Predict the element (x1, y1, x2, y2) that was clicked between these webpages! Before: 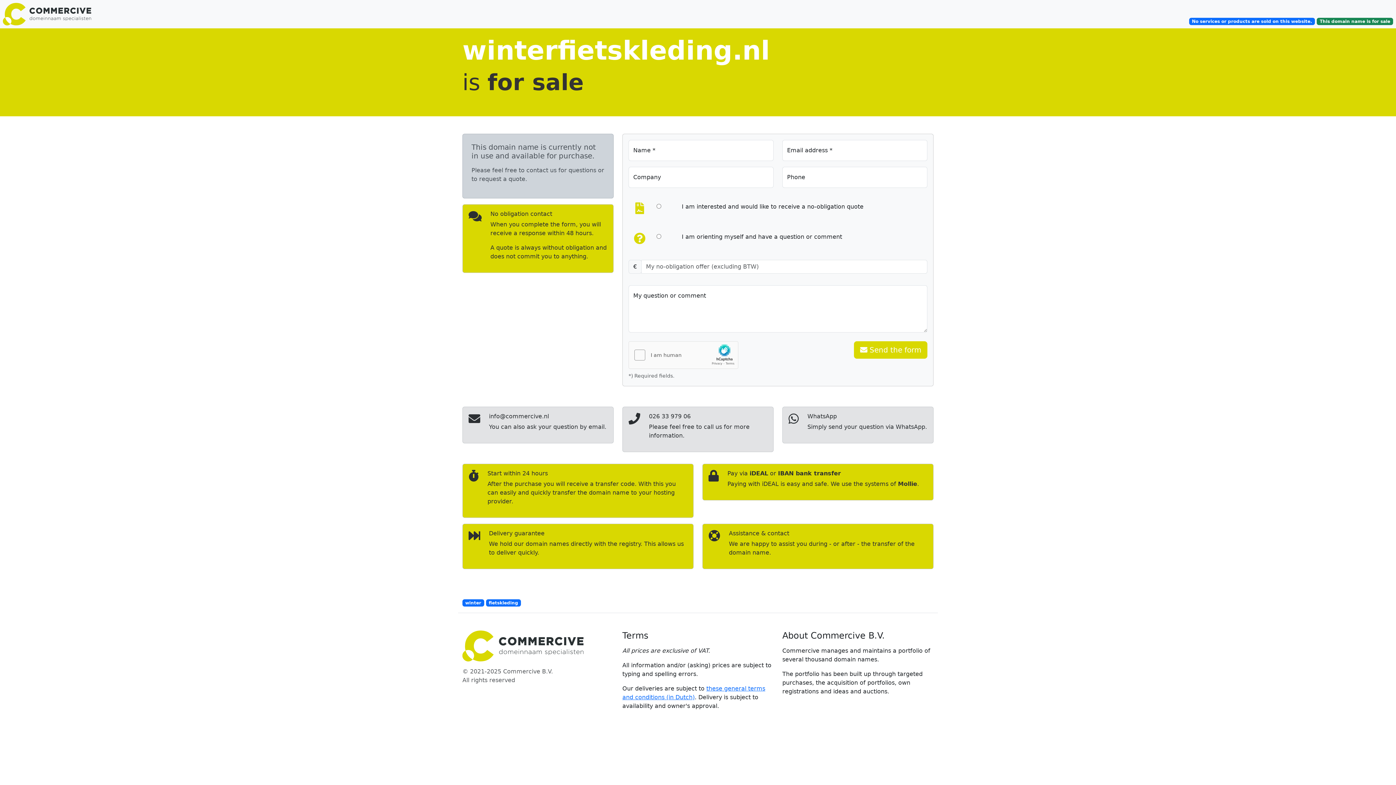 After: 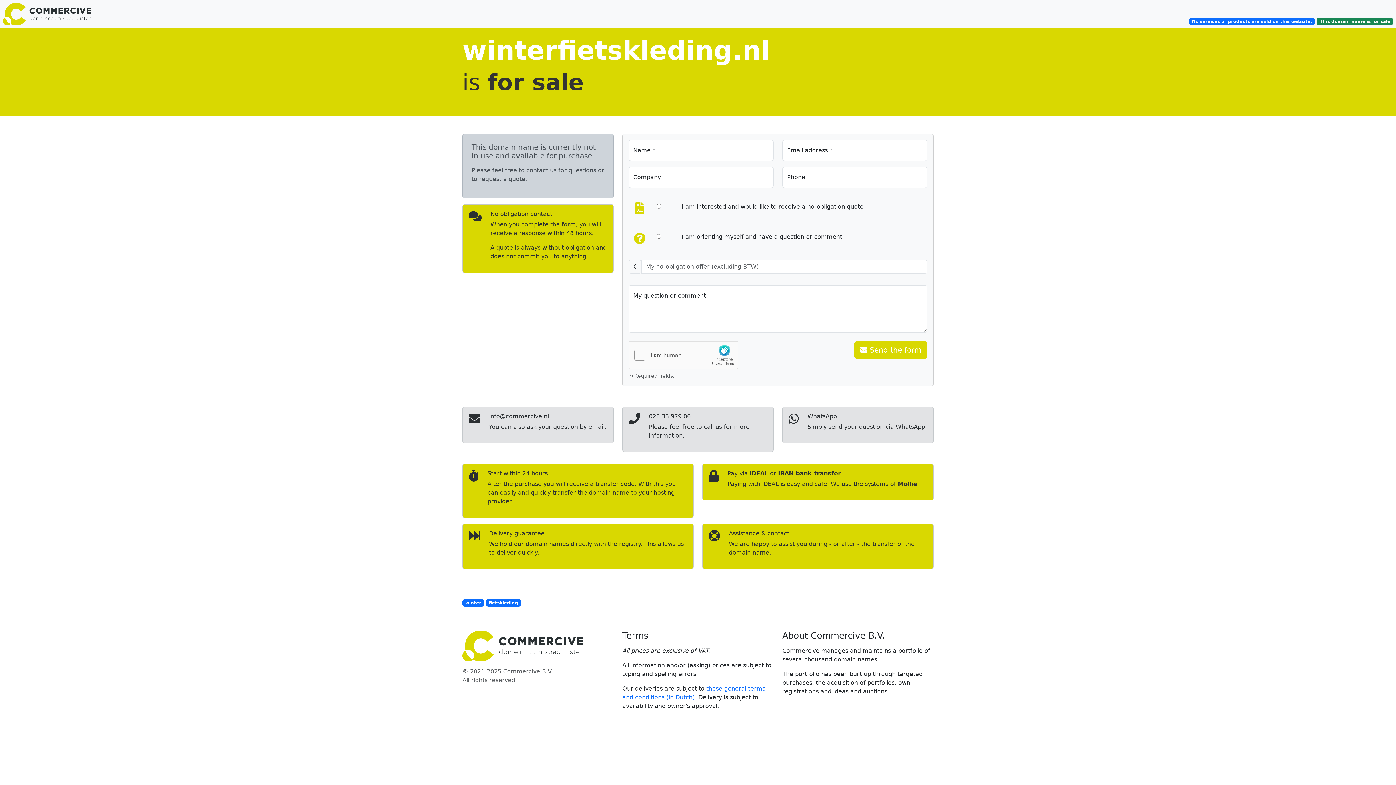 Action: label: fietskleding bbox: (486, 599, 521, 606)